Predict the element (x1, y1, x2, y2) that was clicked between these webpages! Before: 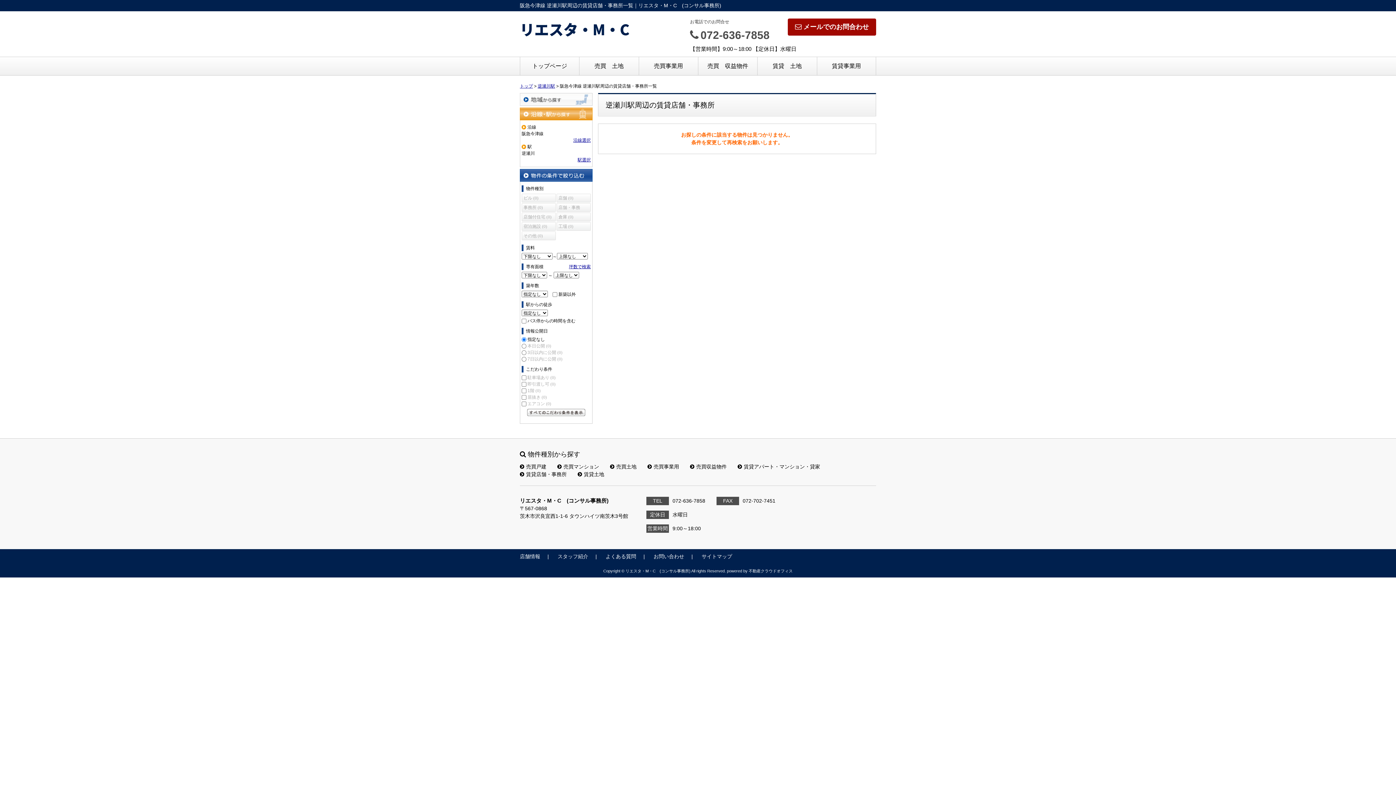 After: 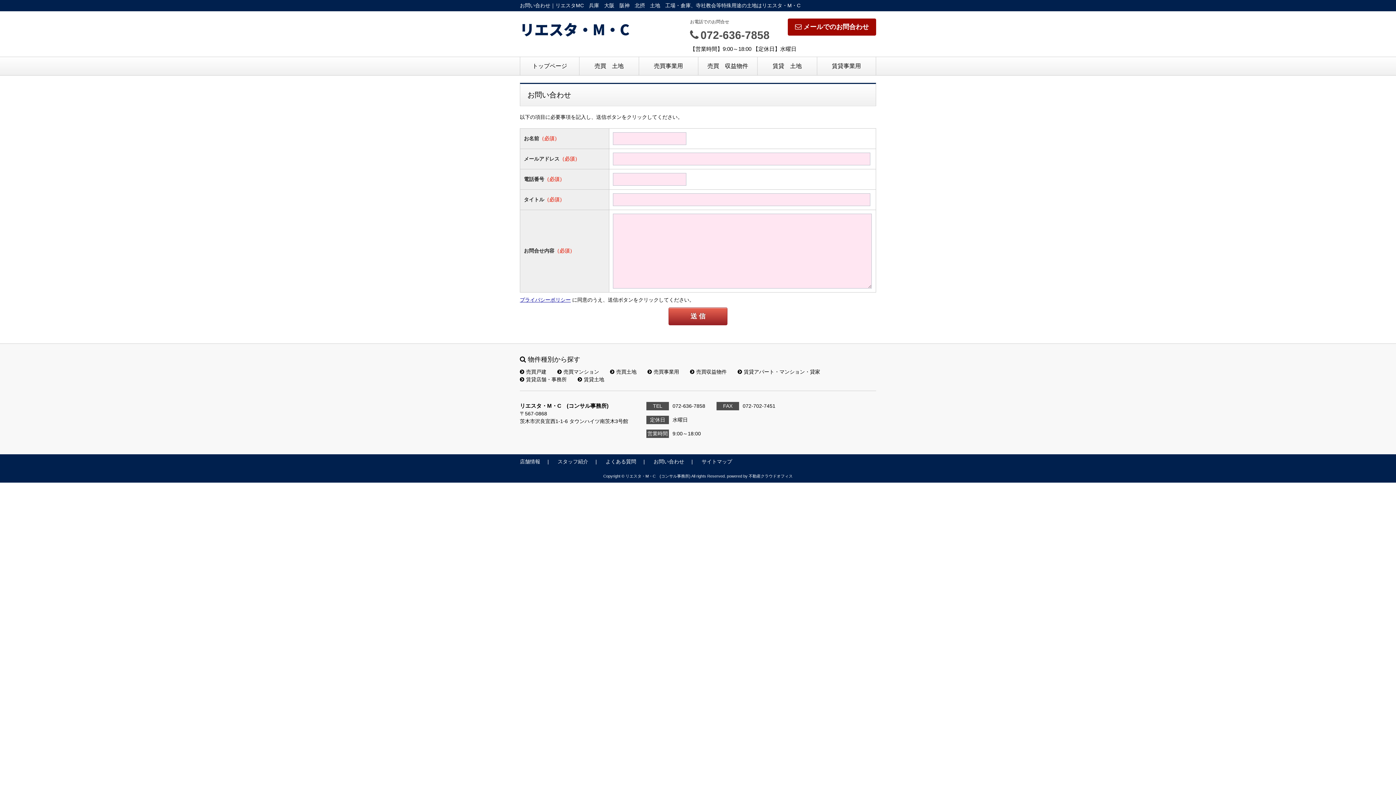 Action: label: メールでのお問合わせ bbox: (788, 18, 876, 35)